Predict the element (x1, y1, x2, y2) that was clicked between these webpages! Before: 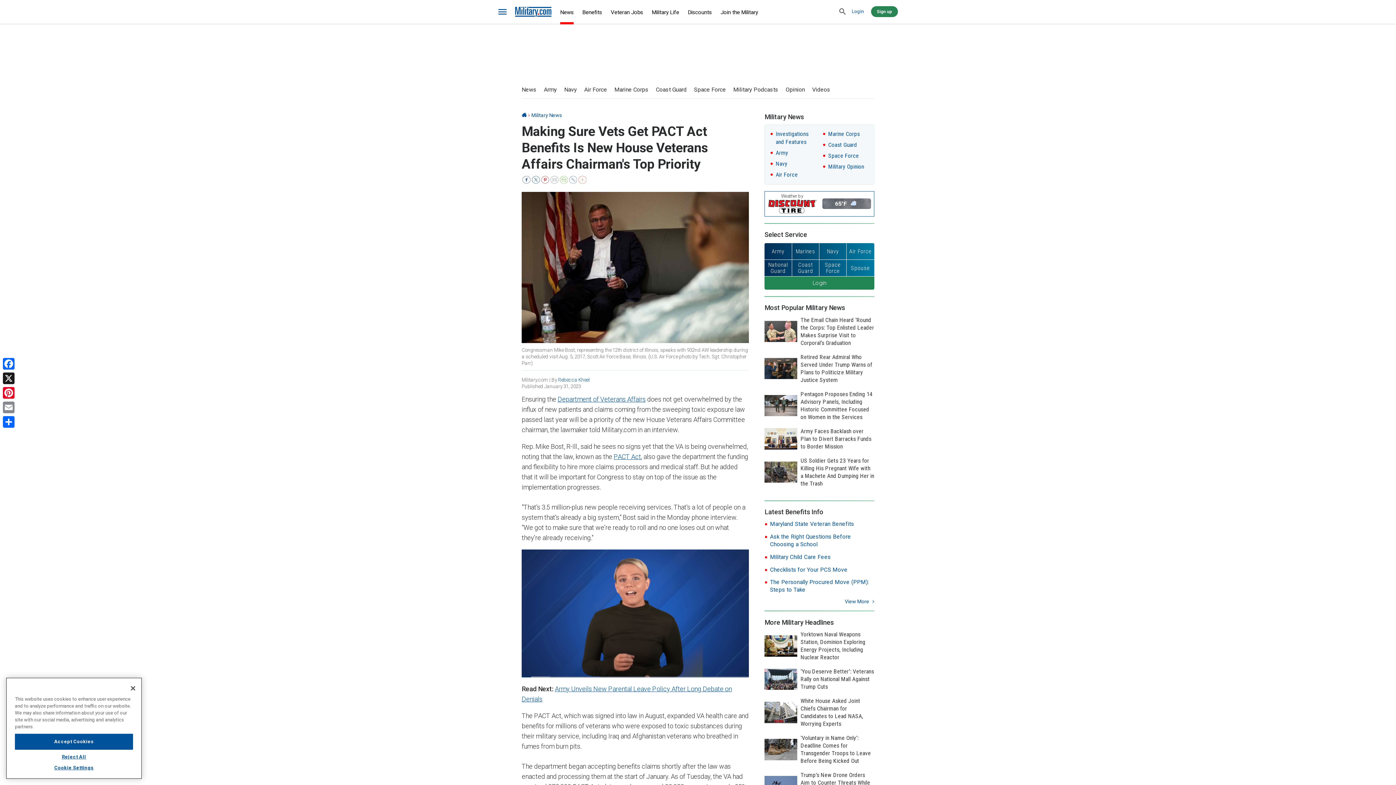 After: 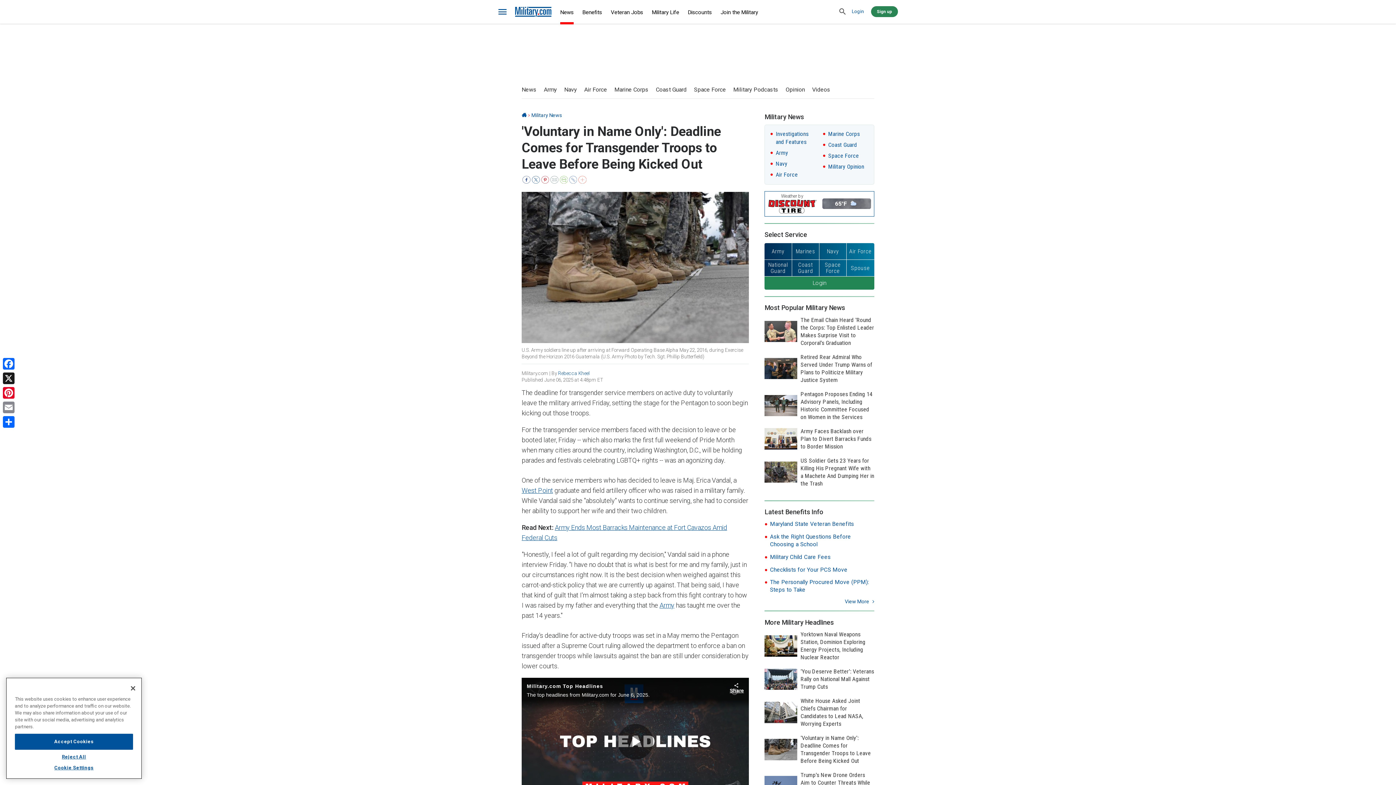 Action: label: 'Voluntary in Name Only': Deadline Comes for Transgender Troops to Leave Before Being Kicked Out bbox: (764, 734, 874, 765)